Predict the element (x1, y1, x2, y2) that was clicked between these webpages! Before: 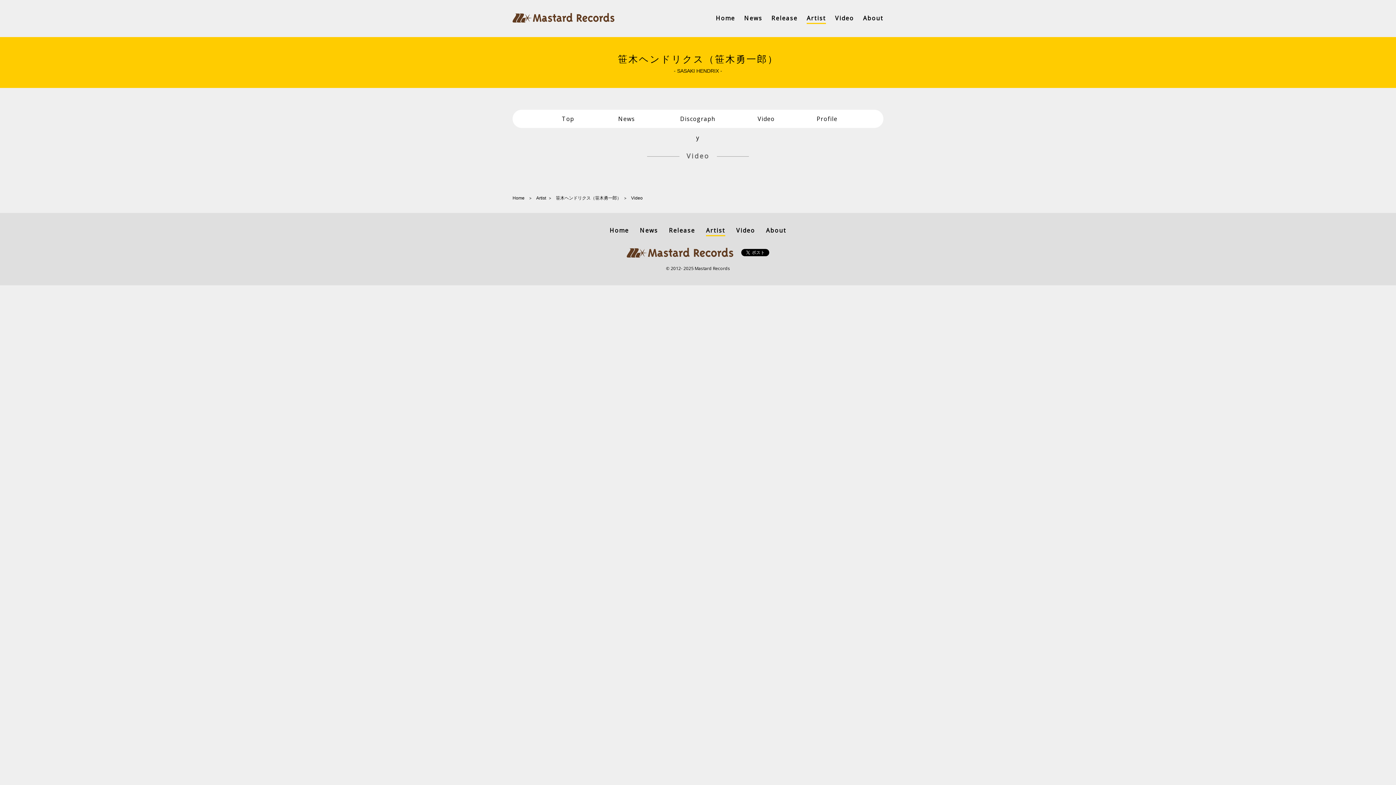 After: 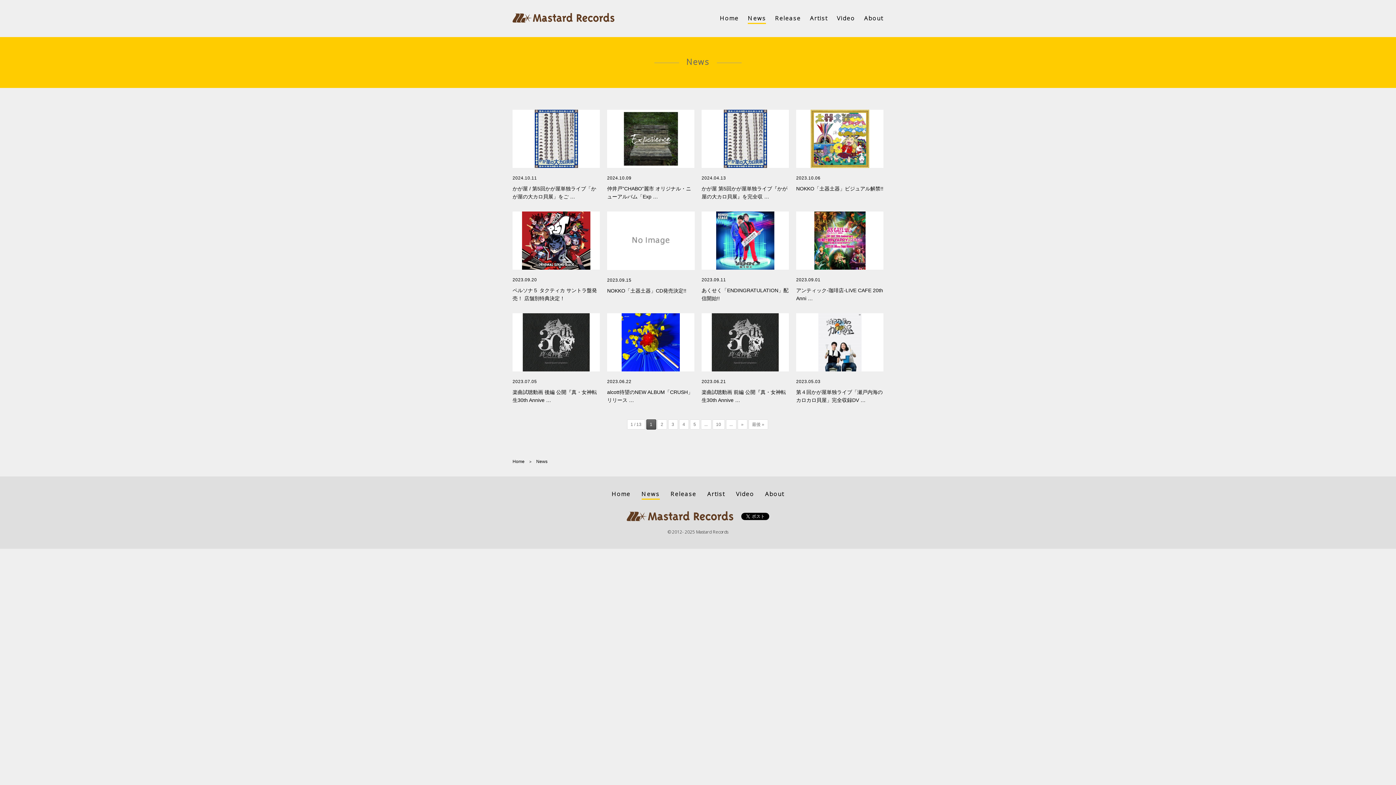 Action: bbox: (744, 14, 762, 22) label: News